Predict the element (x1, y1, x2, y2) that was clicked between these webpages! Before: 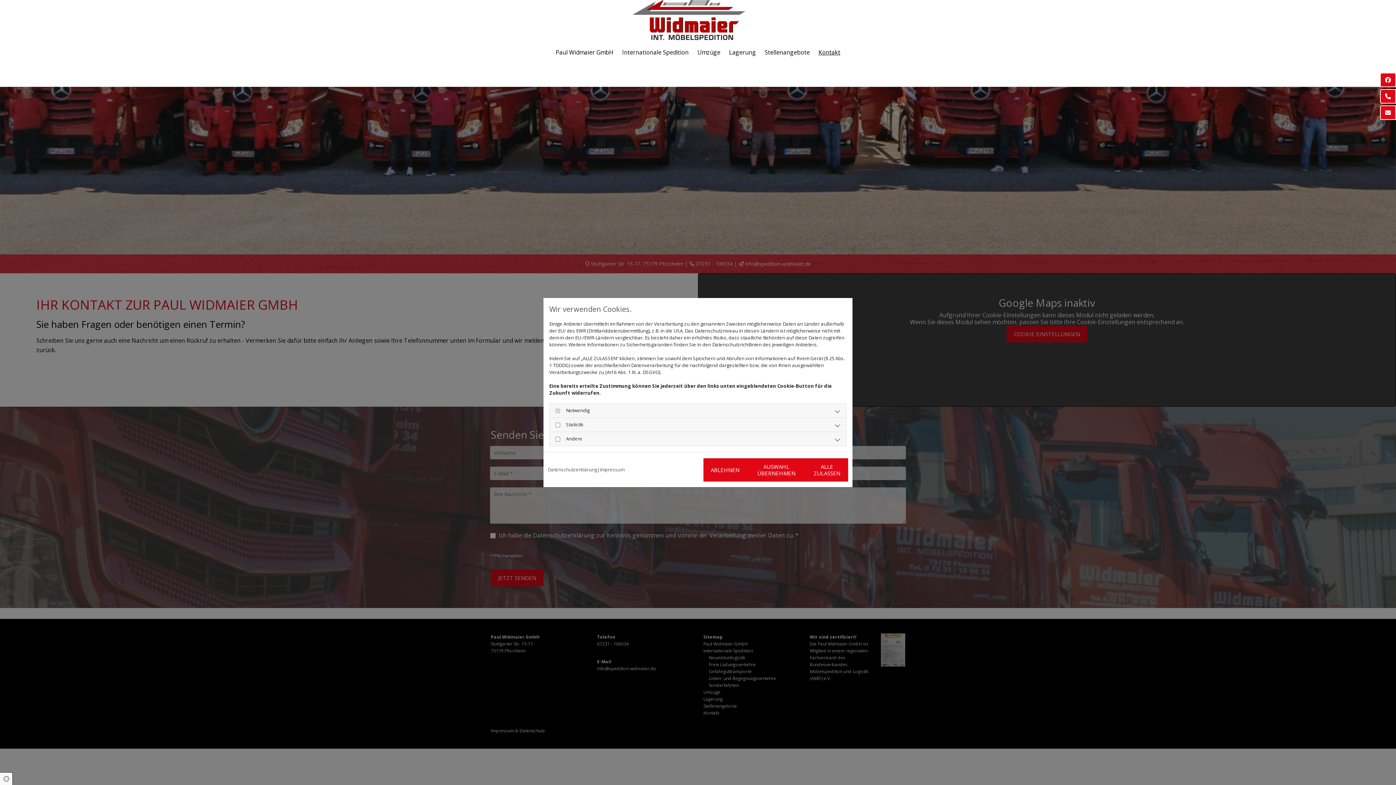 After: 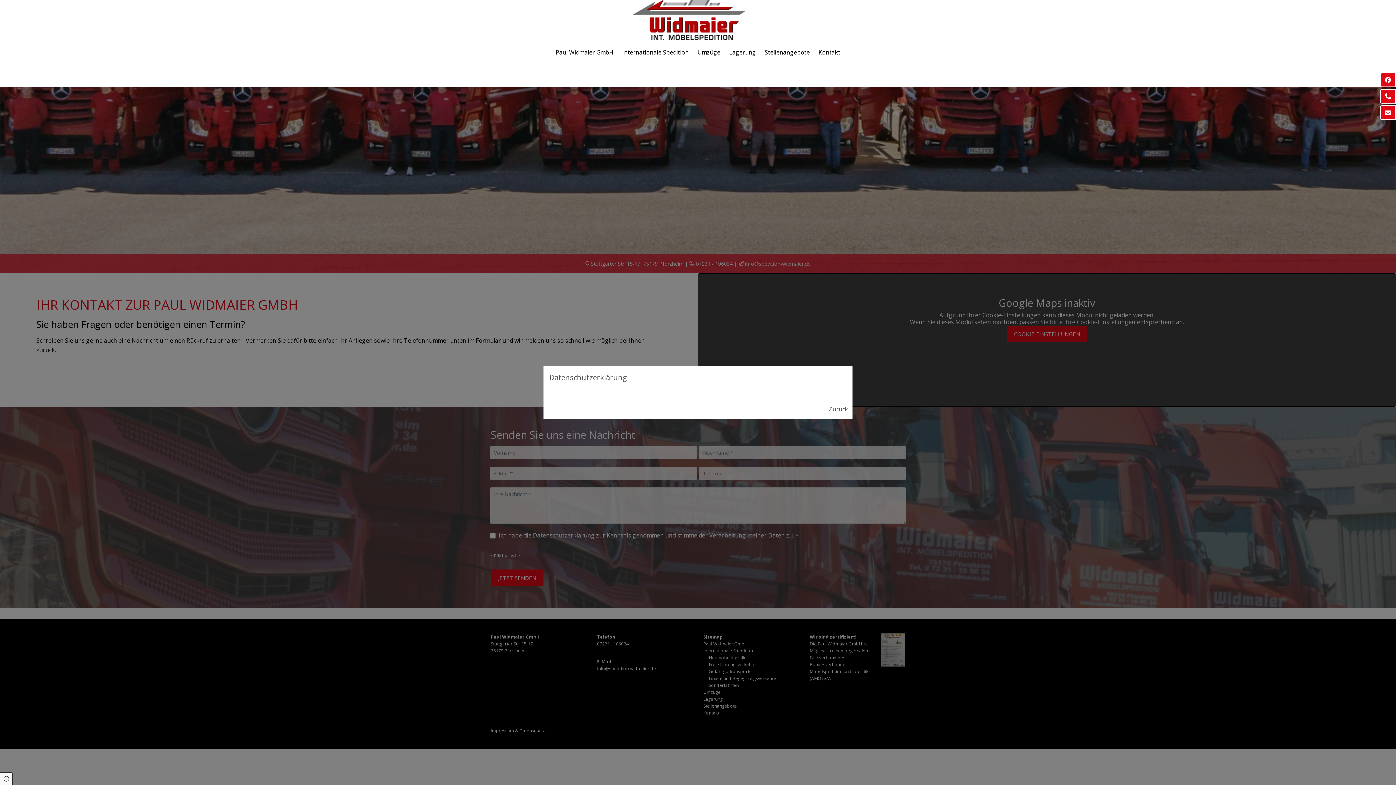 Action: bbox: (548, 466, 597, 473) label: Datenschutzerklärung